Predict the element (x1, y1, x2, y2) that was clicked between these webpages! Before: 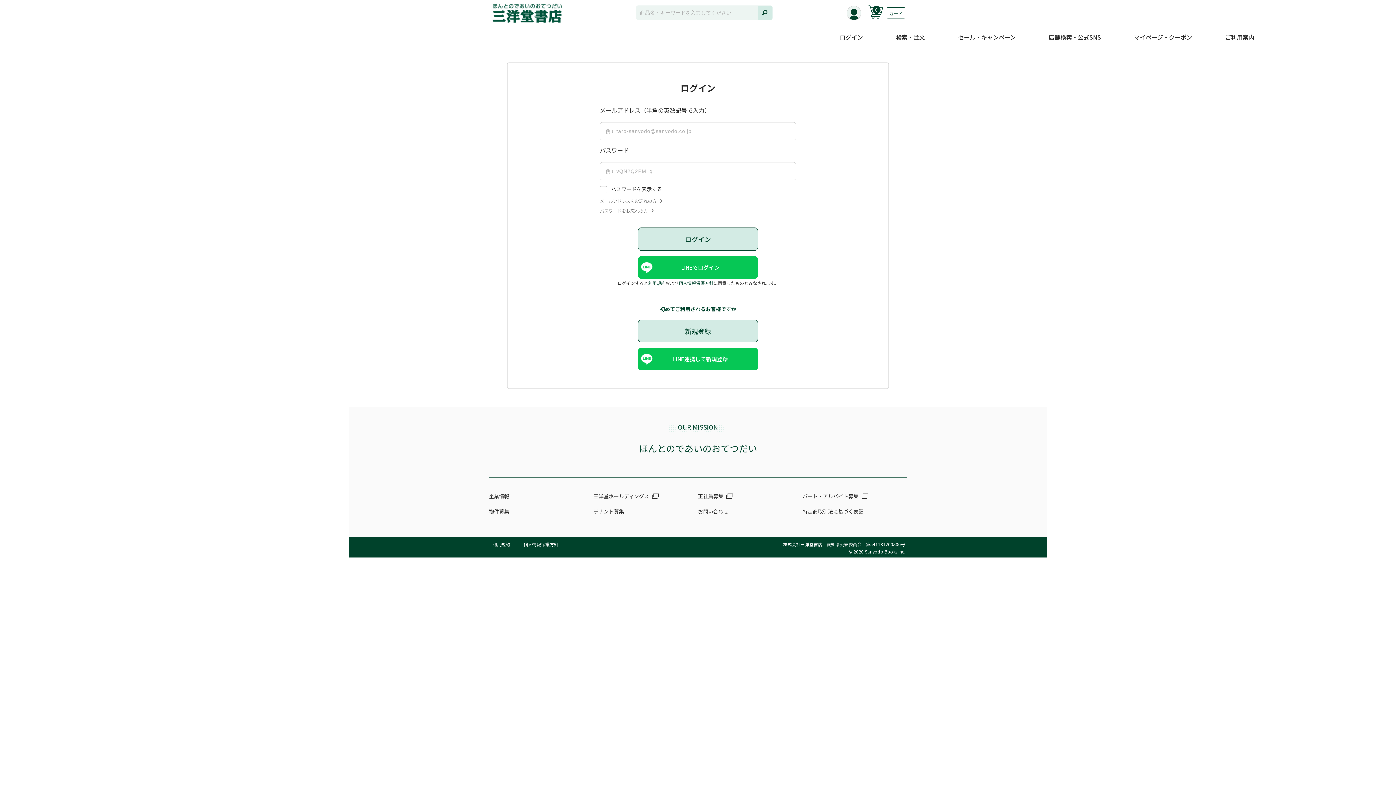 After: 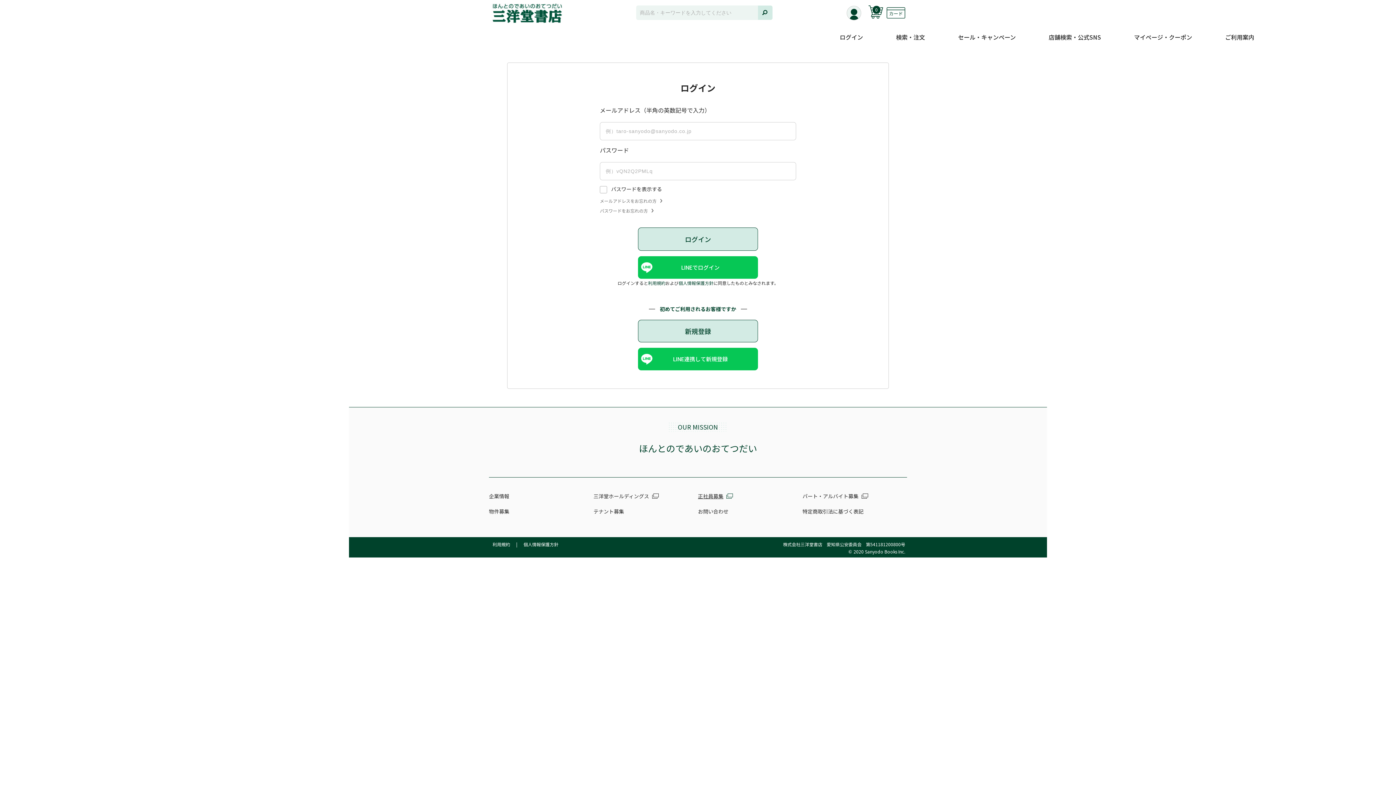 Action: bbox: (698, 492, 733, 500) label: 正社員募集